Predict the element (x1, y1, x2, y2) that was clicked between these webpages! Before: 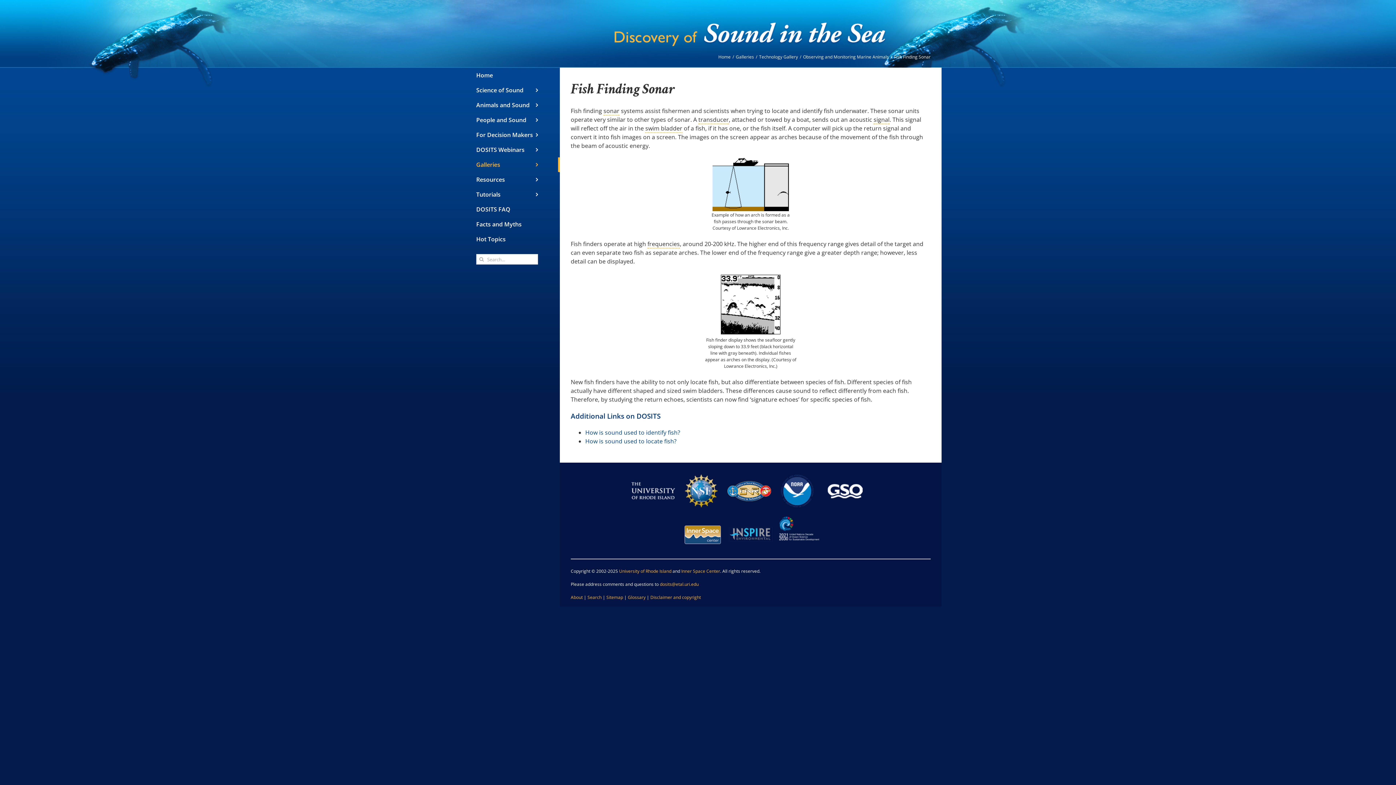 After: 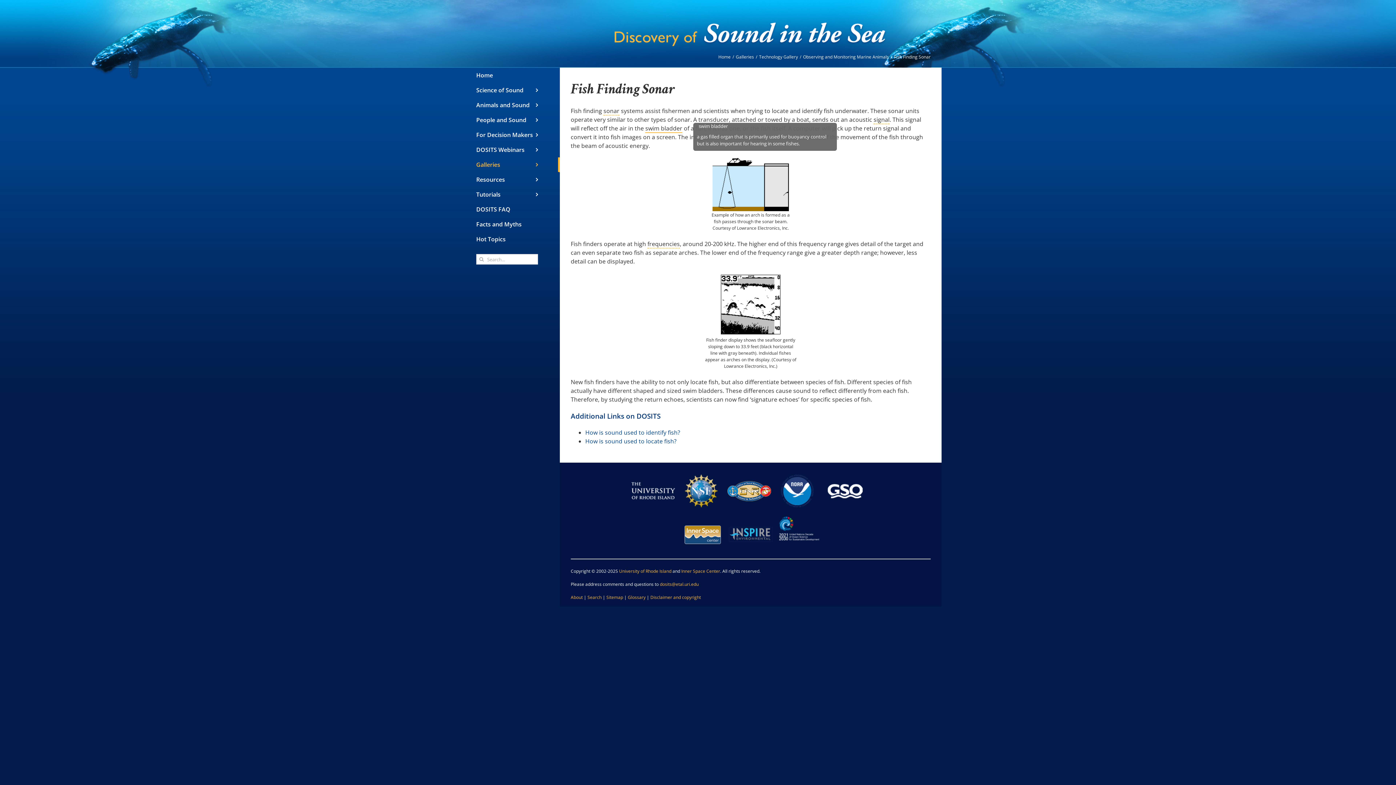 Action: label: swim bladder bbox: (645, 124, 682, 133)